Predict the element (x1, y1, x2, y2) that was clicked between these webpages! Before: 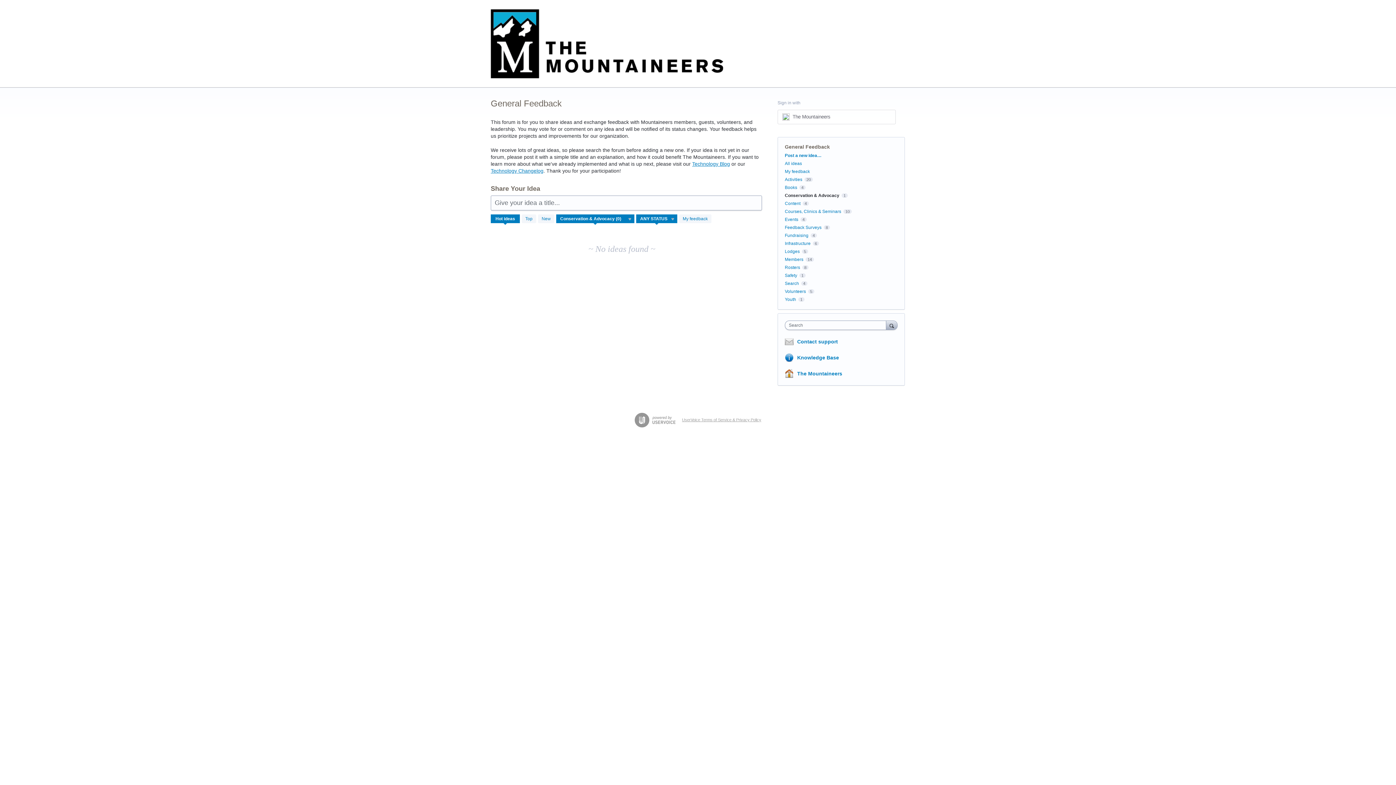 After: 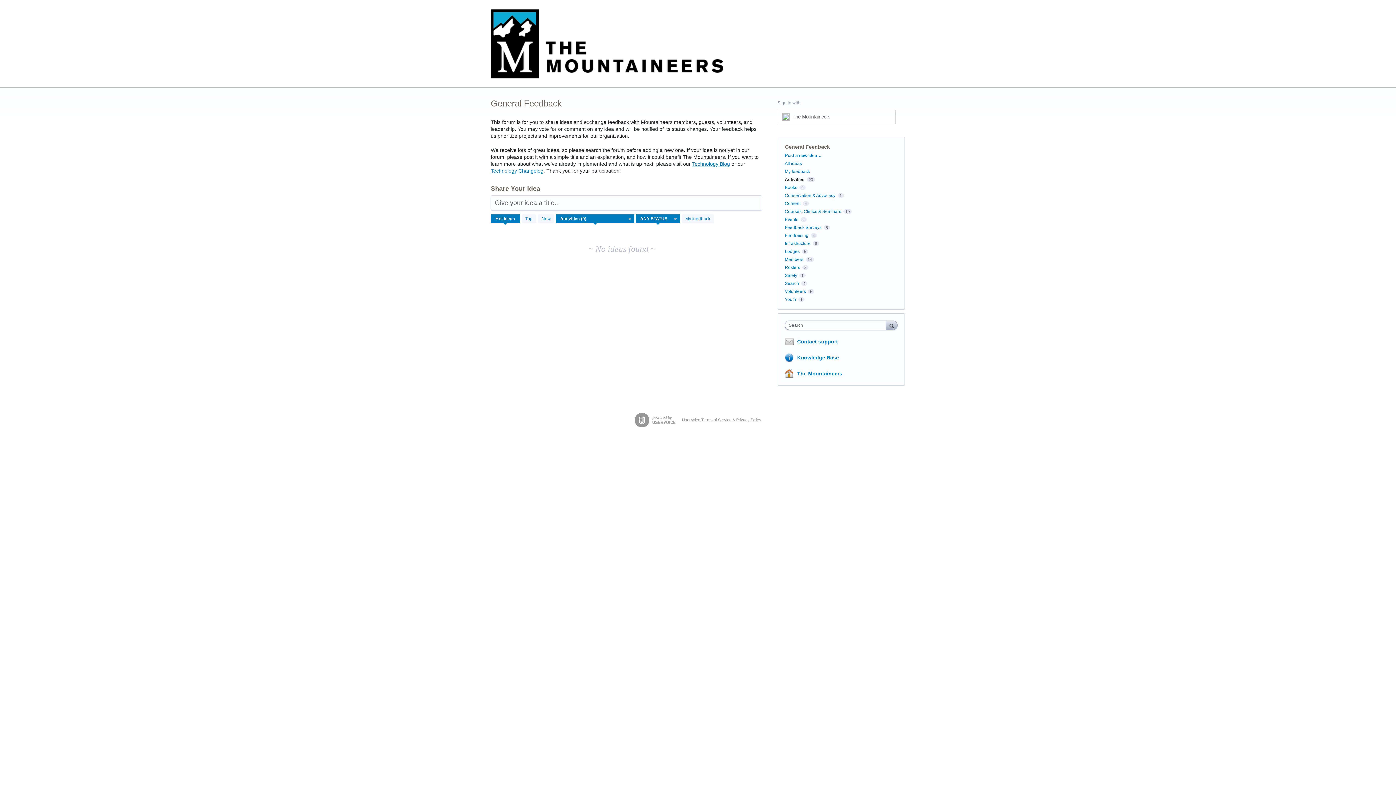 Action: label: Activities bbox: (785, 176, 802, 182)